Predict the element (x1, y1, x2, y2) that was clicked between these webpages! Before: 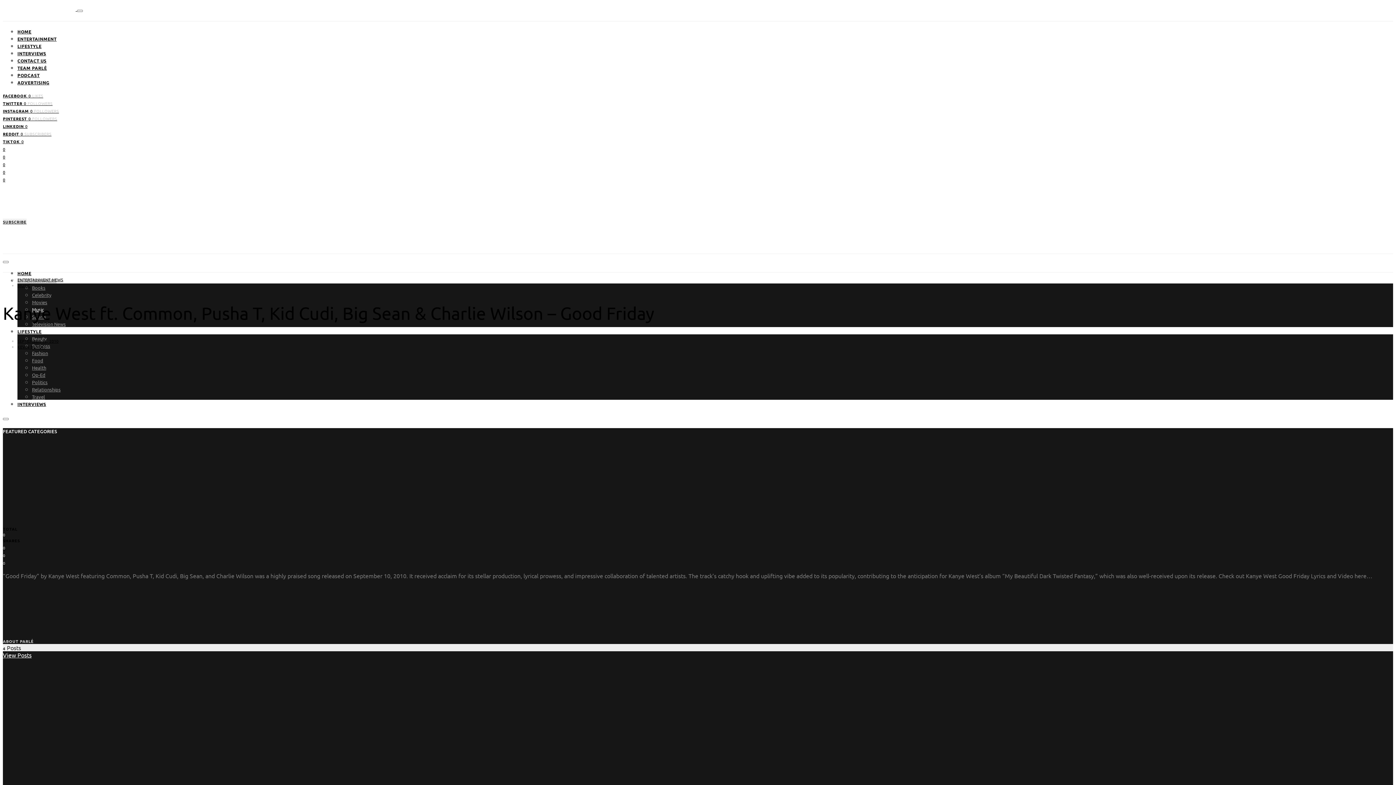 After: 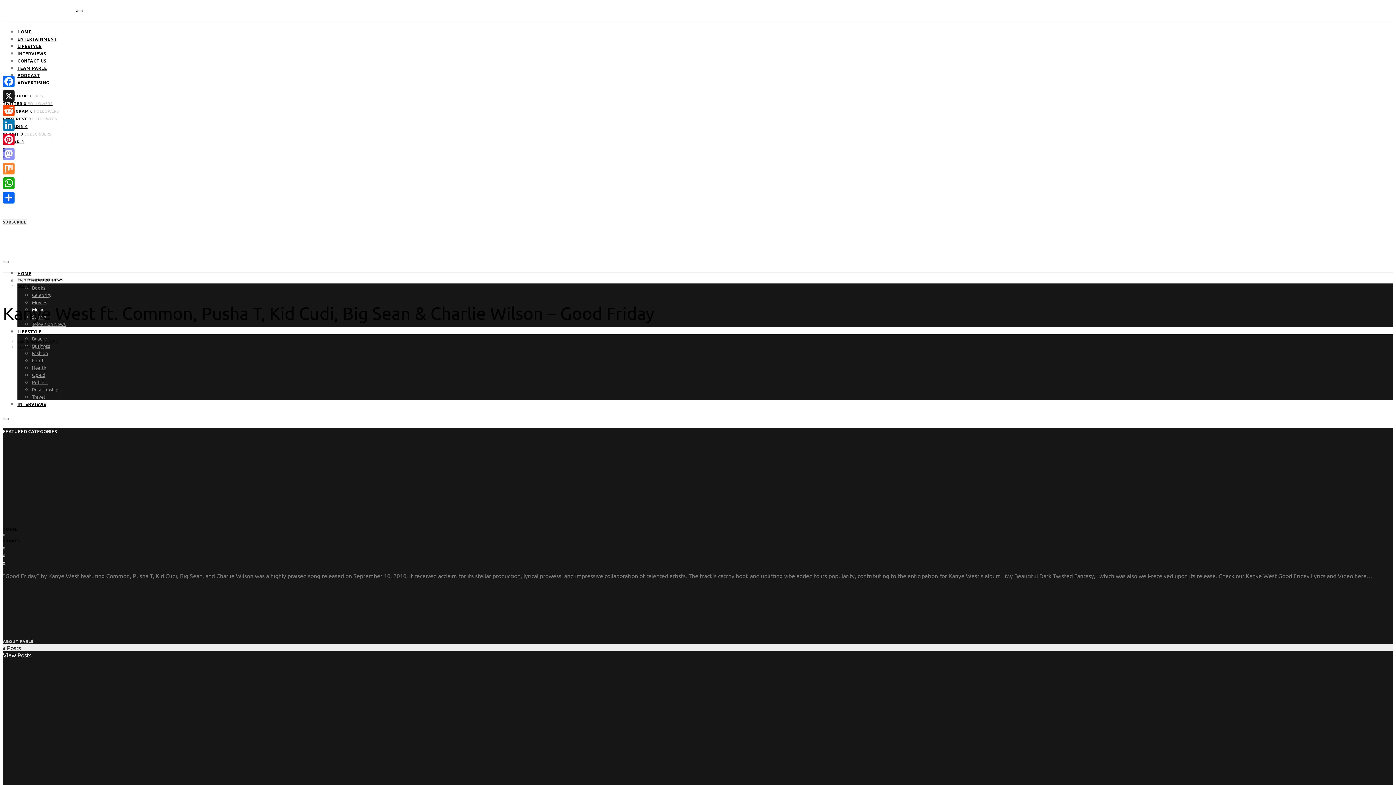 Action: bbox: (2, 144, 5, 152) label: Facebook